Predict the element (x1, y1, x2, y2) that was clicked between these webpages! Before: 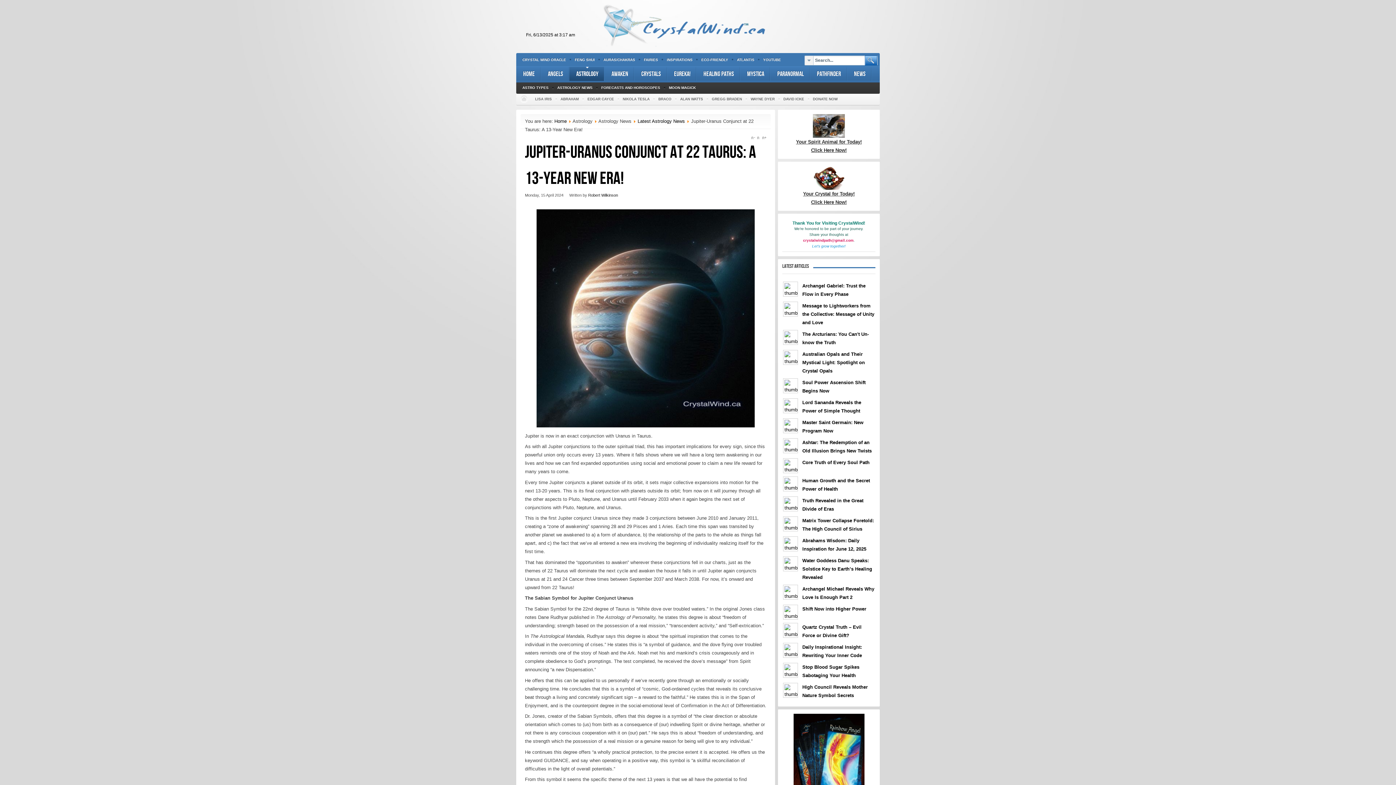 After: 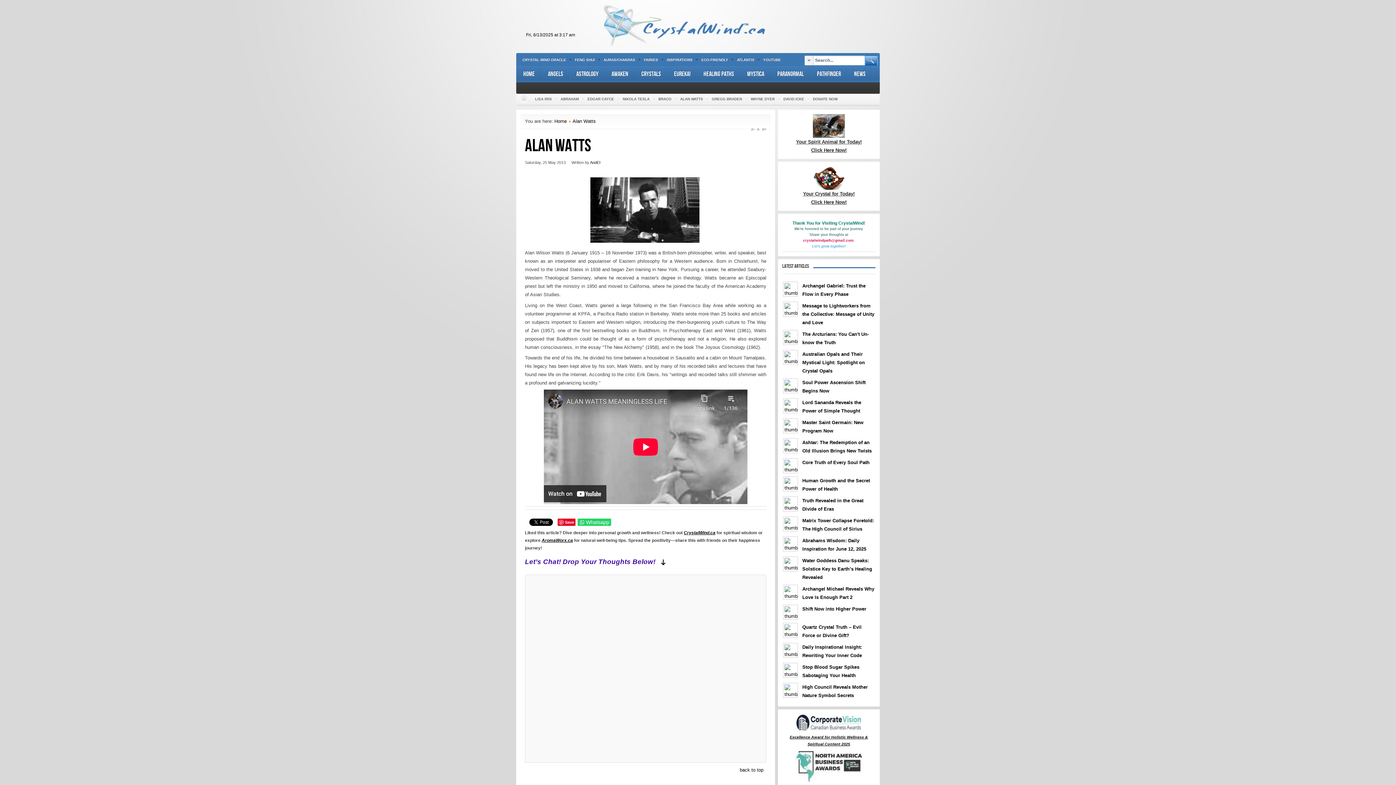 Action: bbox: (680, 93, 703, 104) label: ALAN WATTS